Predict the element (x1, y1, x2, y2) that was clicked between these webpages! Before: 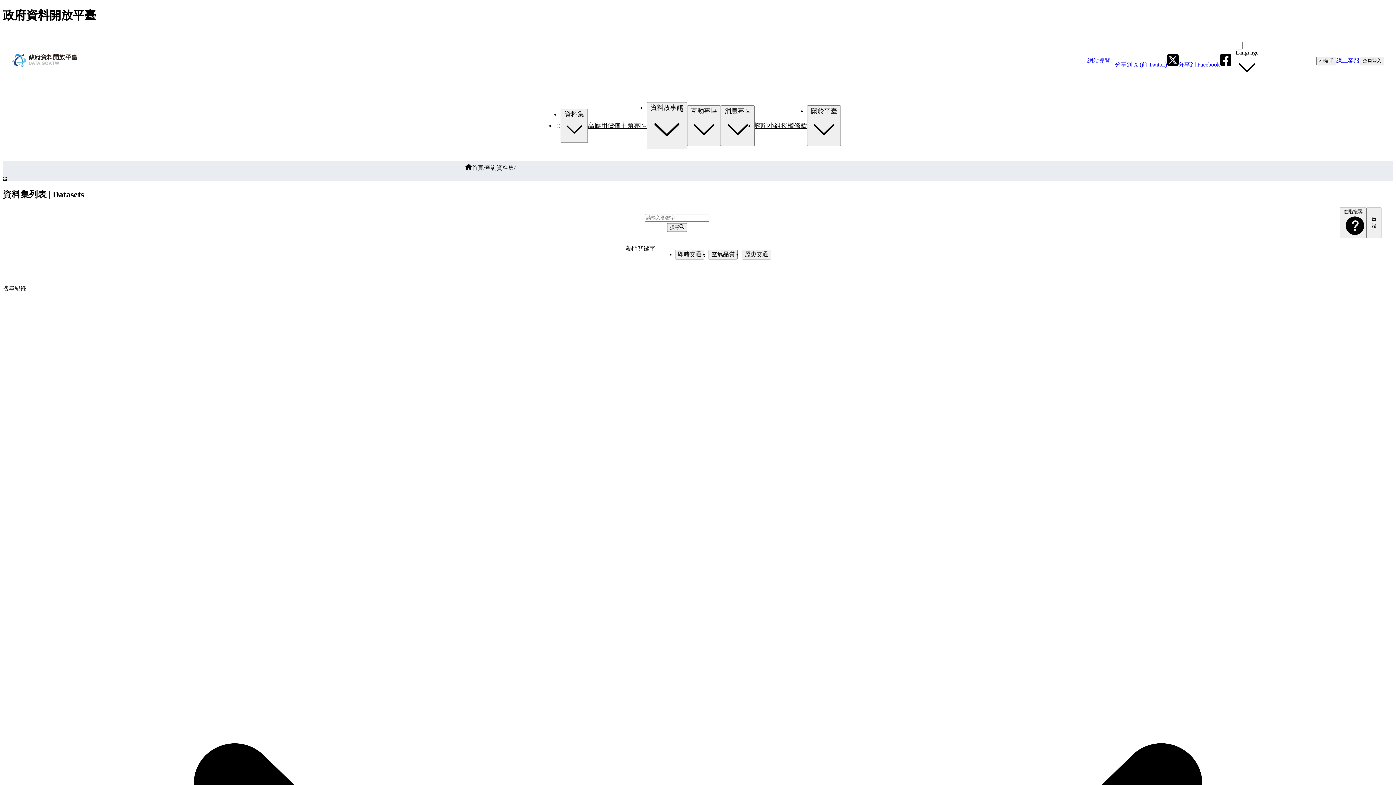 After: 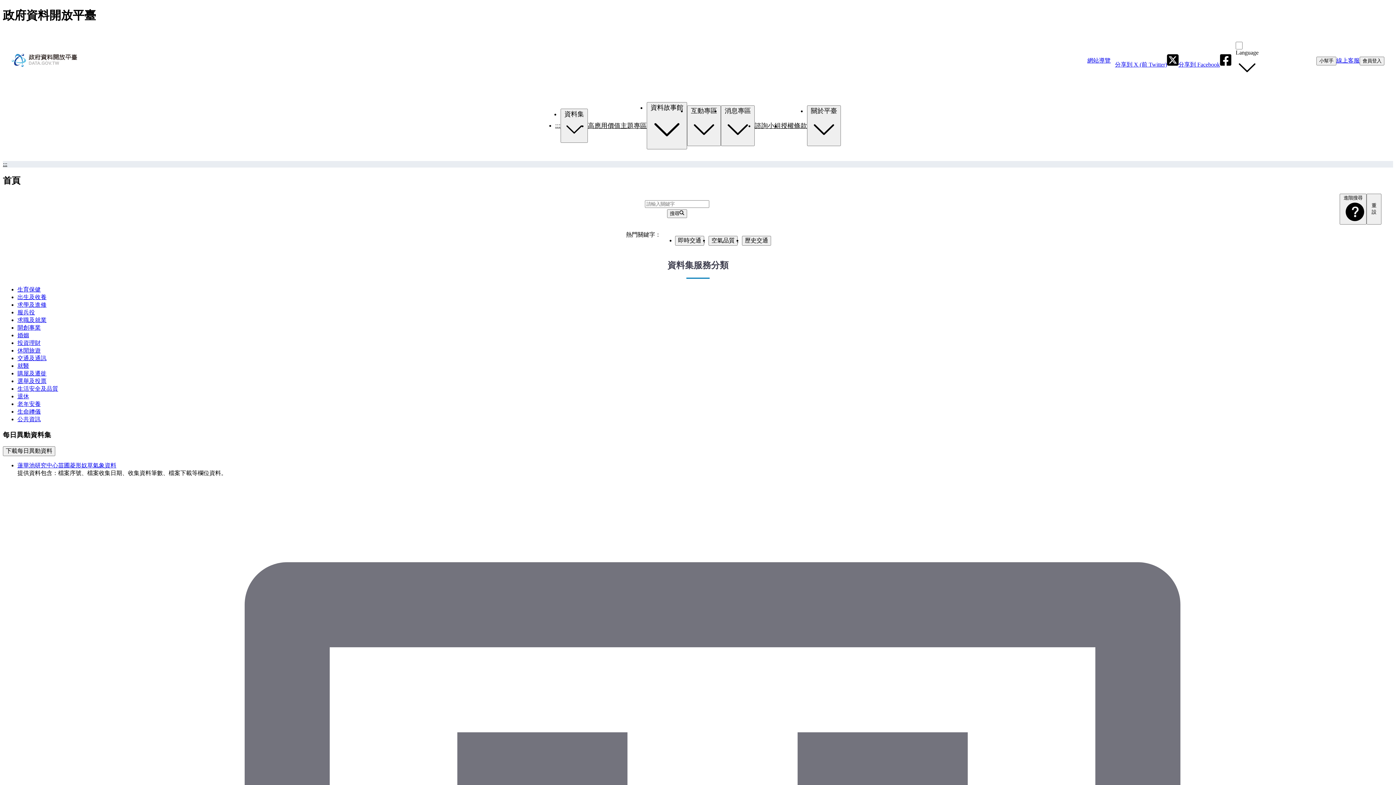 Action: bbox: (11, 61, 77, 67)